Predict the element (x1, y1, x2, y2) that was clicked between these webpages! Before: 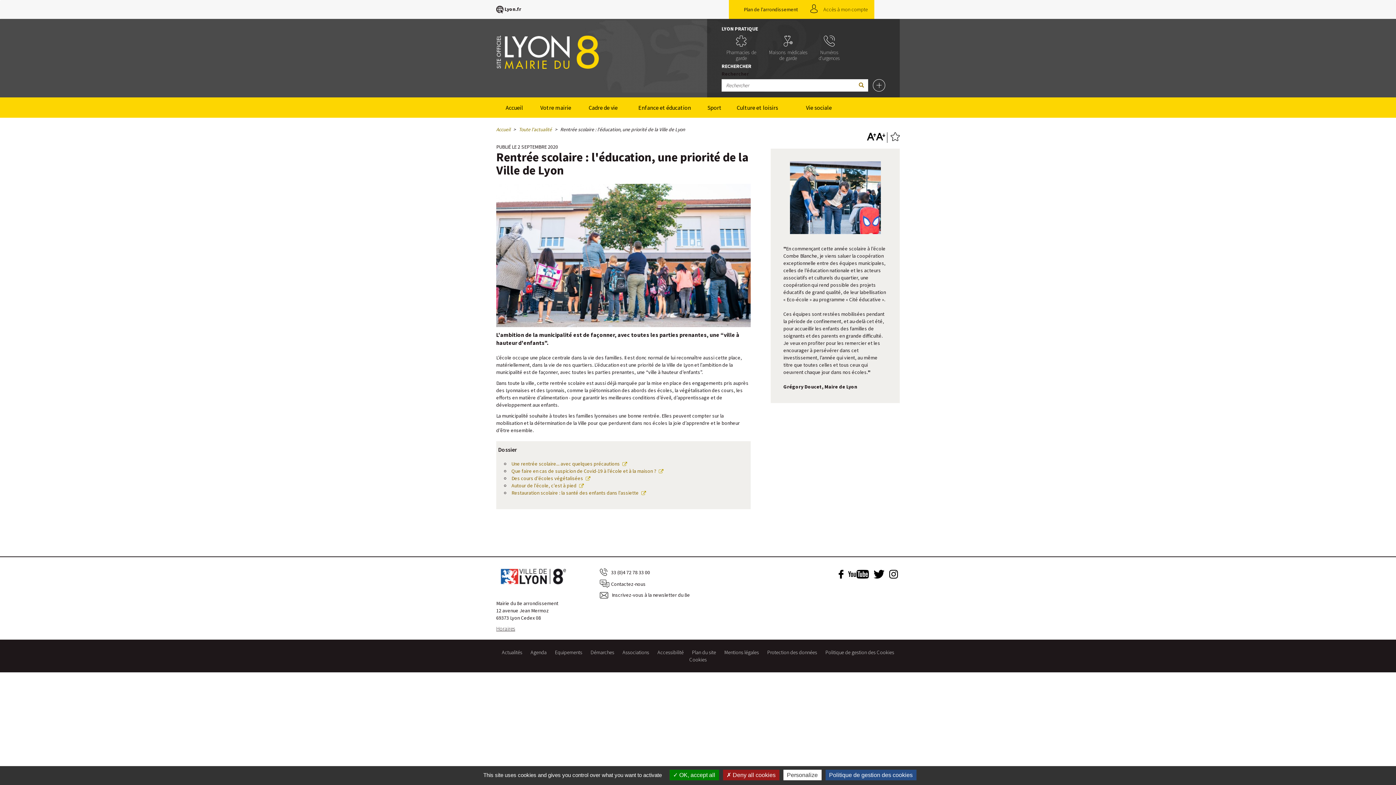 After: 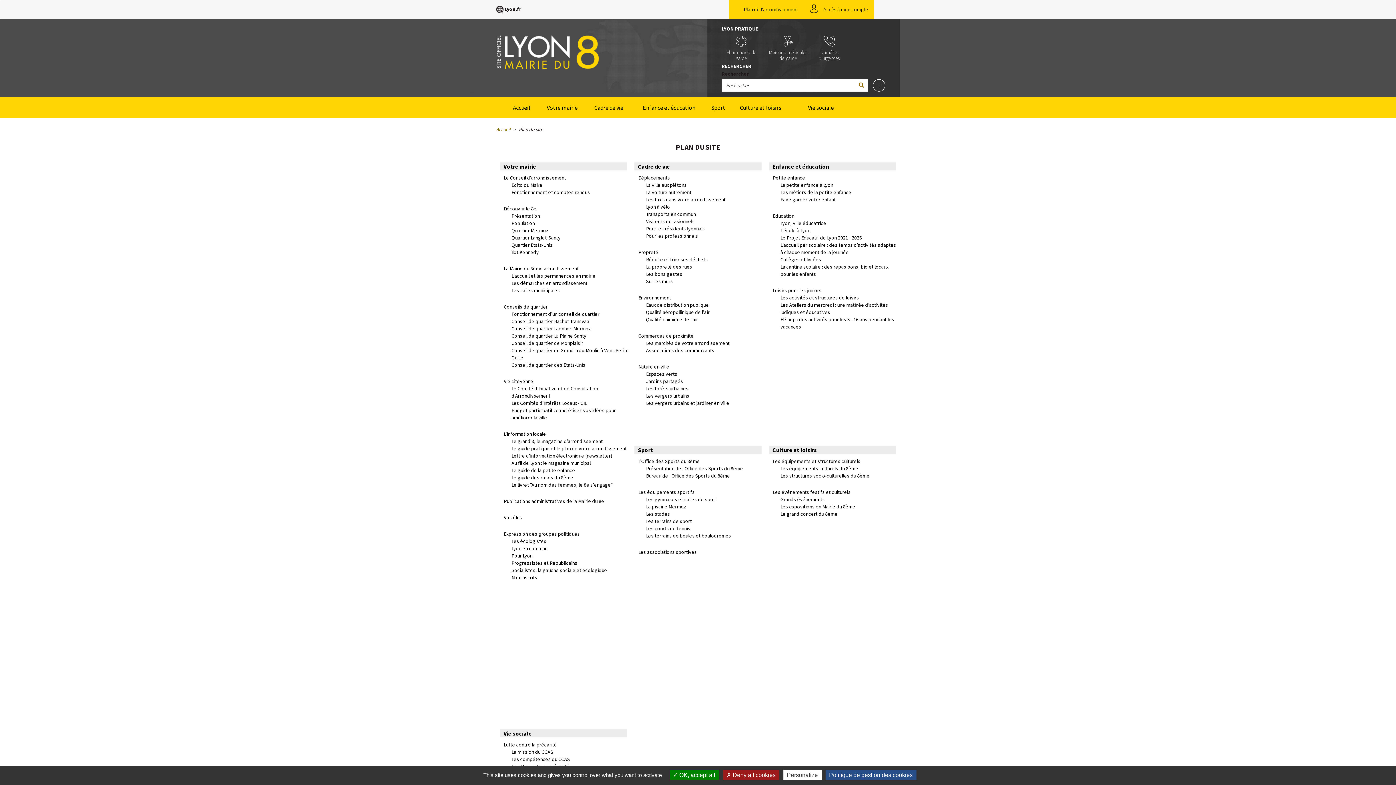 Action: label: Plan du site bbox: (692, 649, 716, 656)